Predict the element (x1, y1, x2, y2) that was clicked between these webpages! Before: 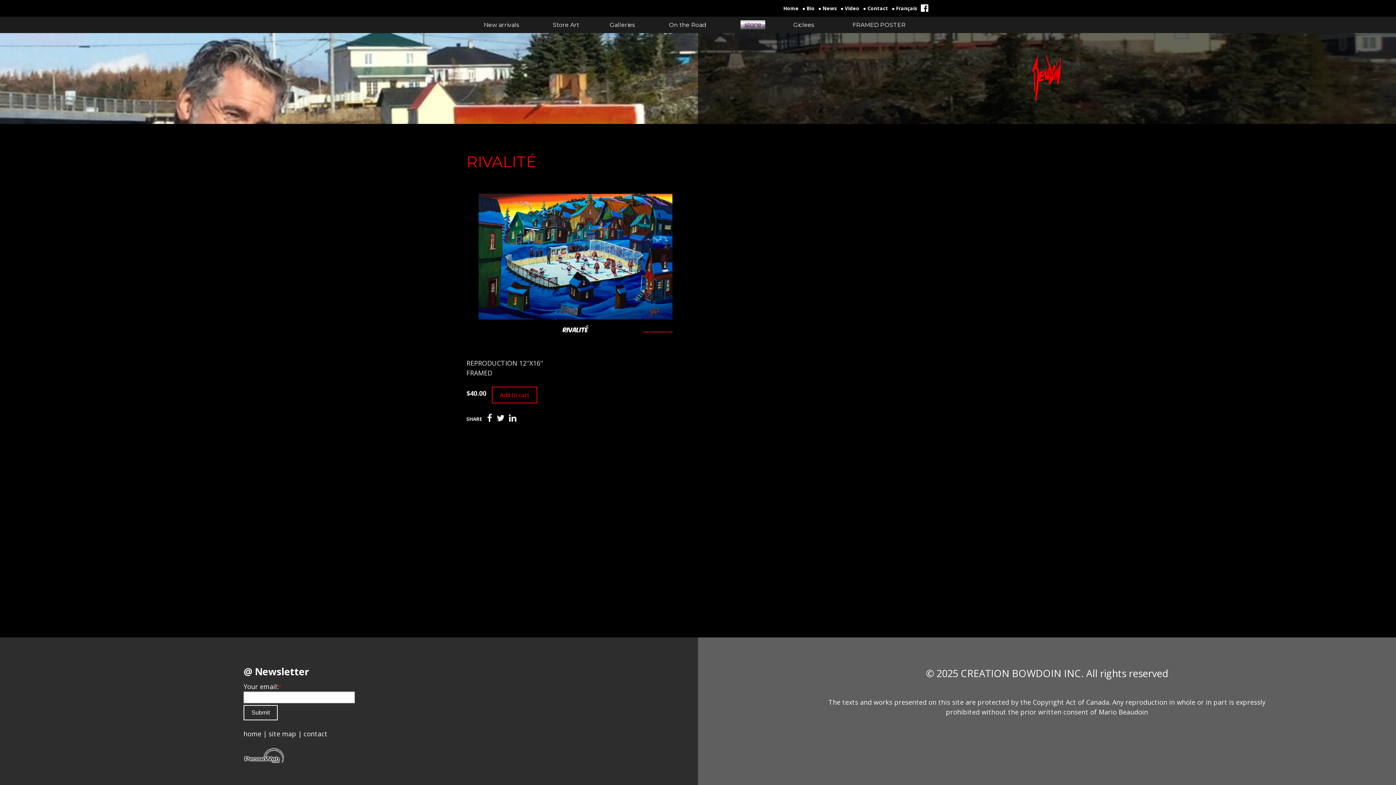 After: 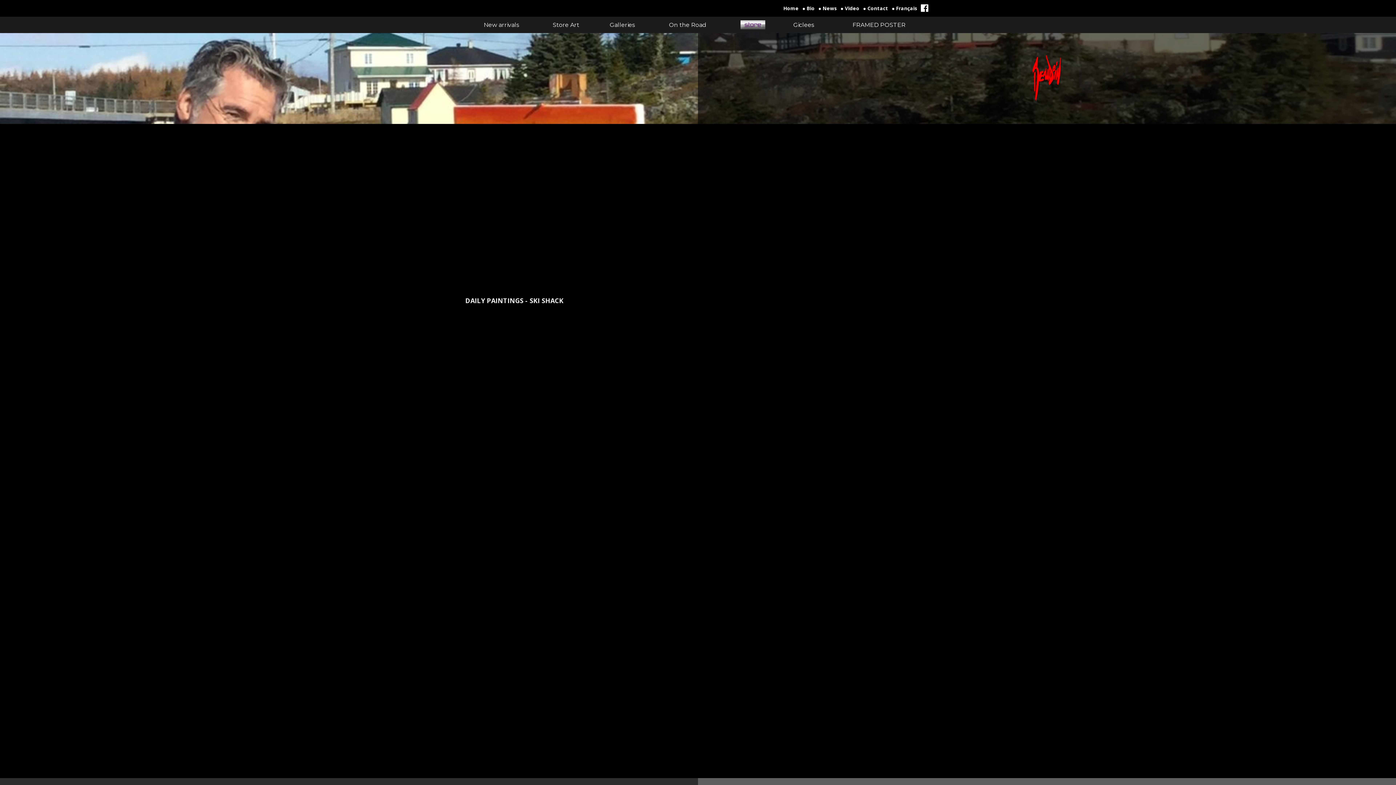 Action: label: ● Video bbox: (840, 5, 859, 11)